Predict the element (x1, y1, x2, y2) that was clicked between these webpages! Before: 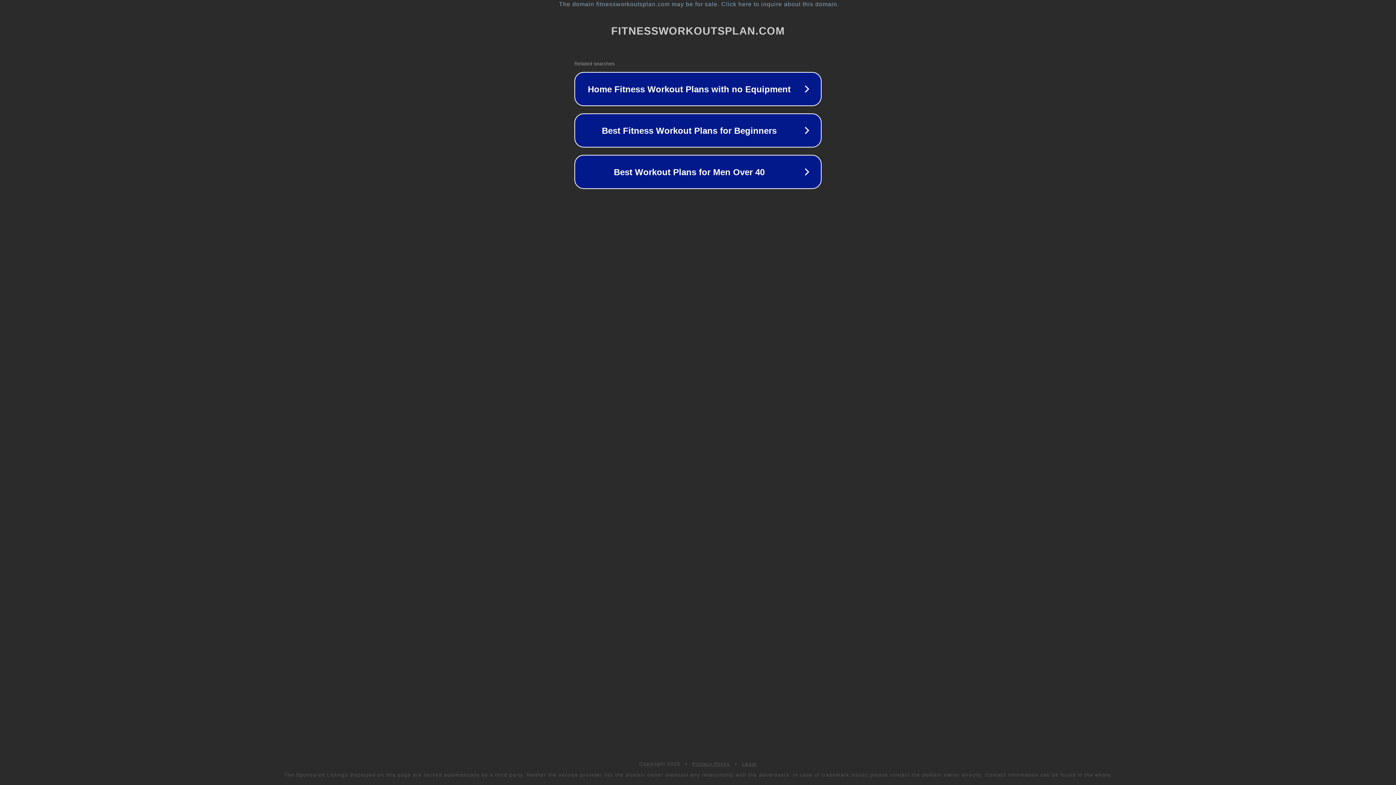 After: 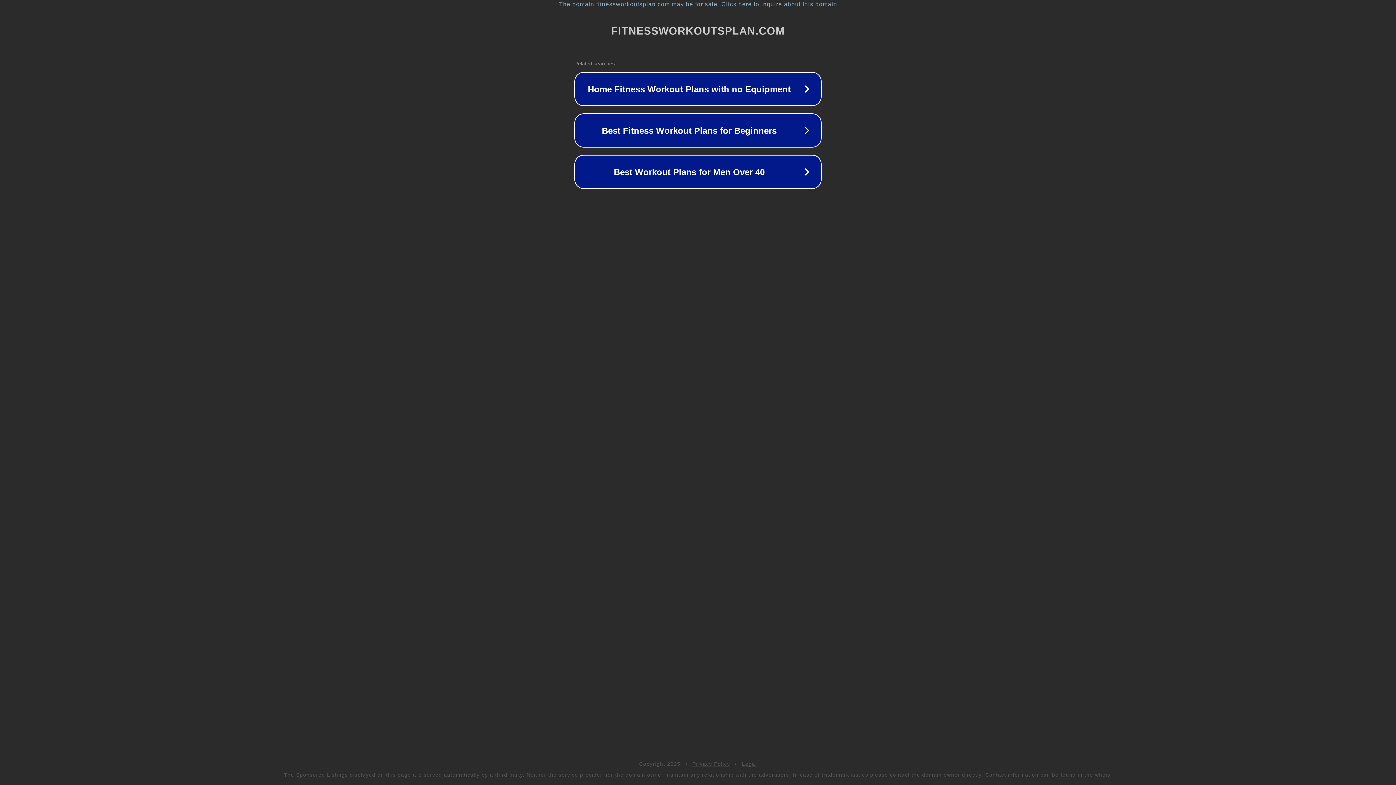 Action: label: Legal bbox: (742, 761, 757, 767)